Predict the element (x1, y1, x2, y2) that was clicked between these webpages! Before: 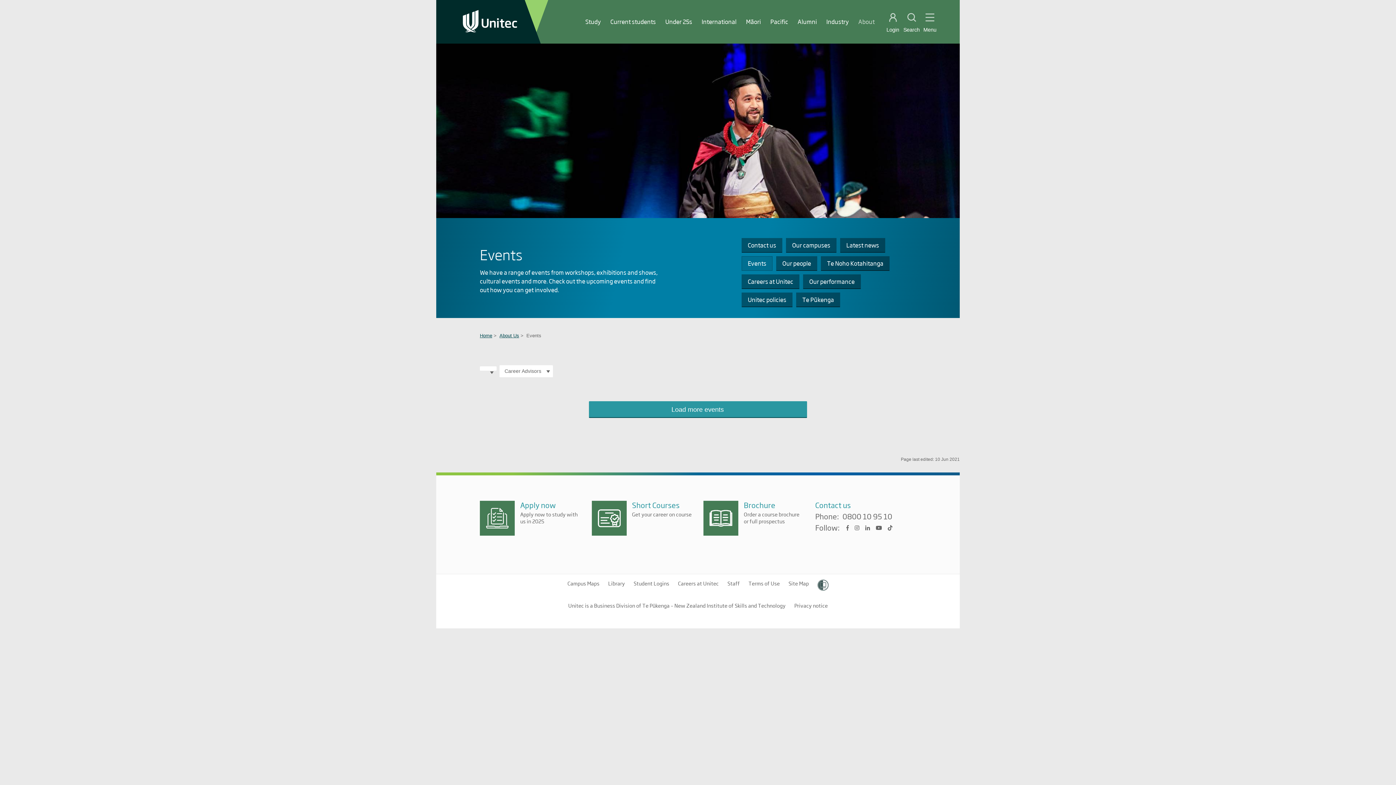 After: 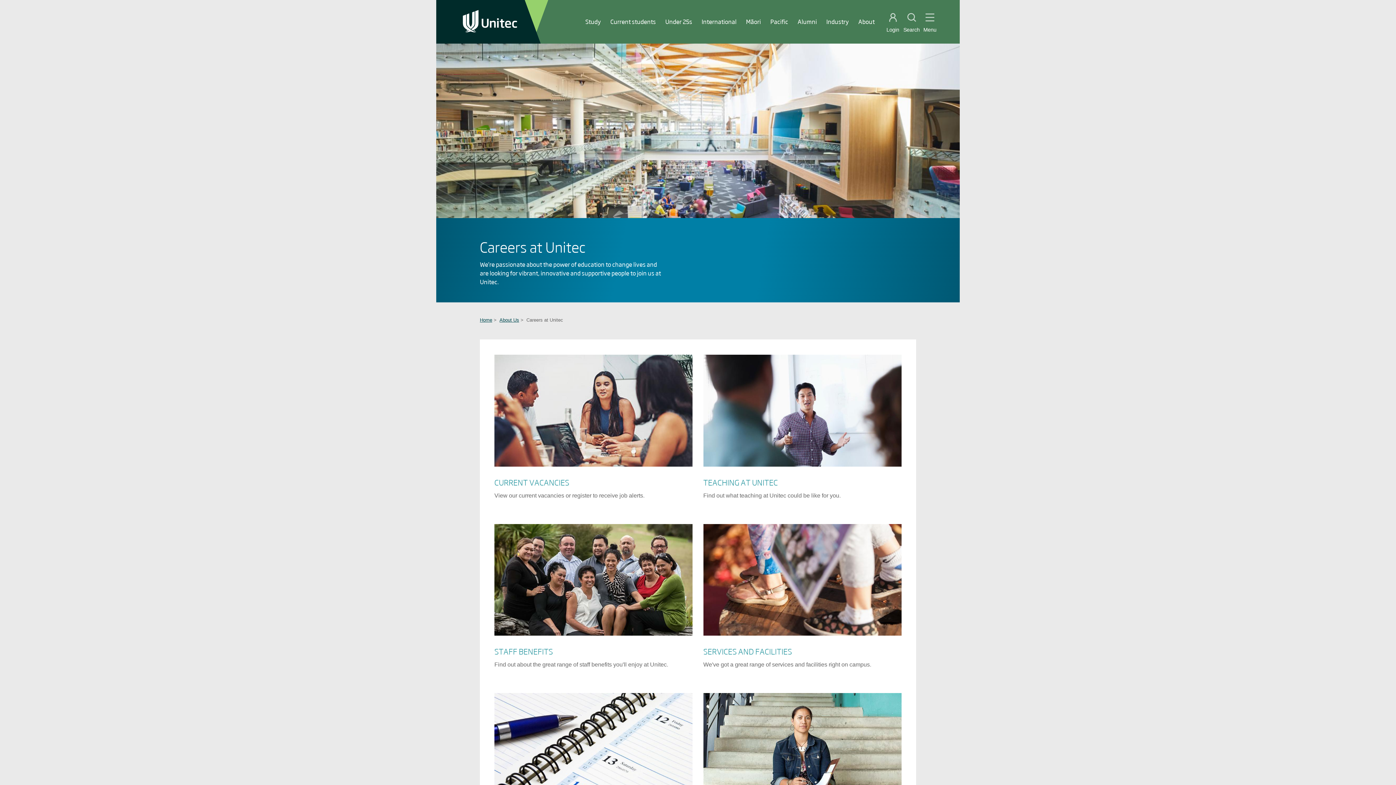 Action: bbox: (678, 579, 718, 587) label: Careers at Unitec